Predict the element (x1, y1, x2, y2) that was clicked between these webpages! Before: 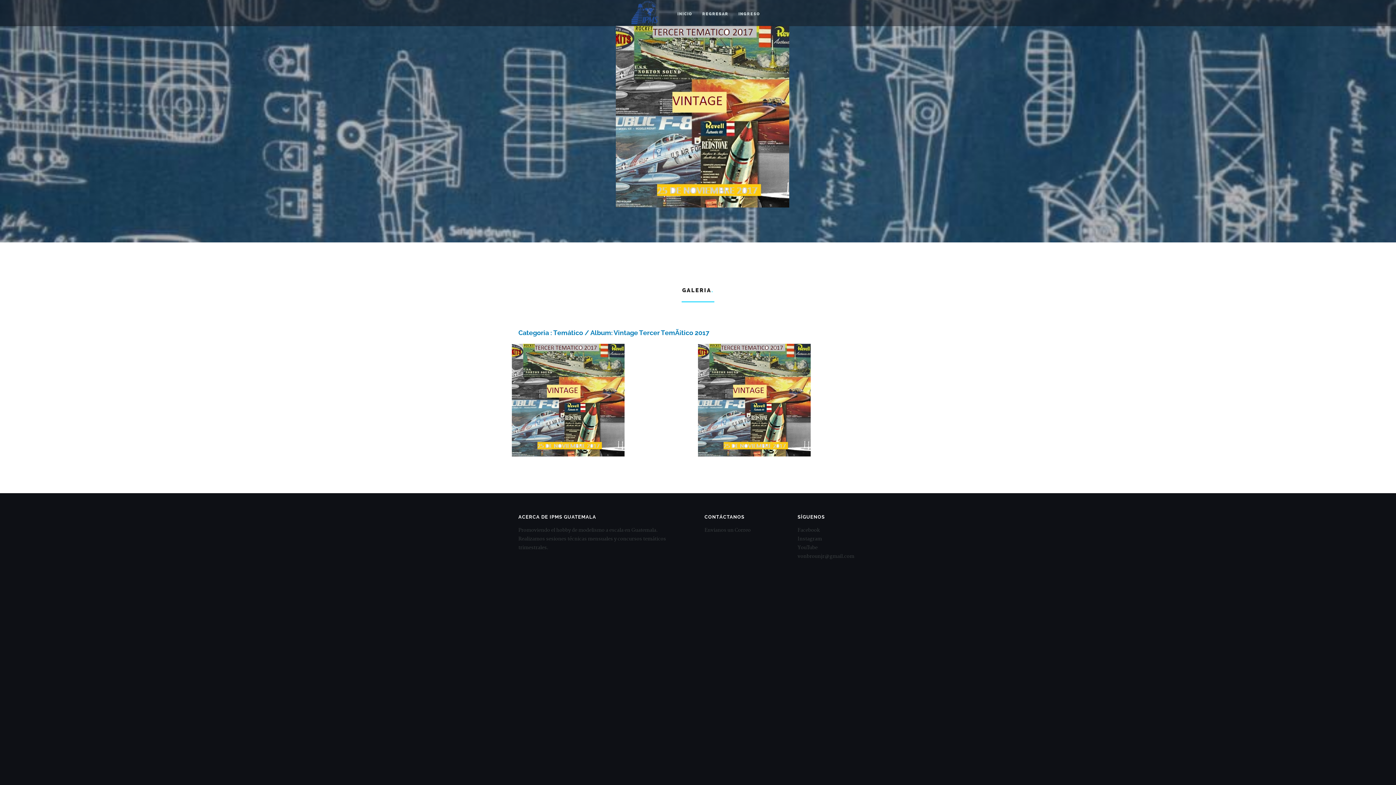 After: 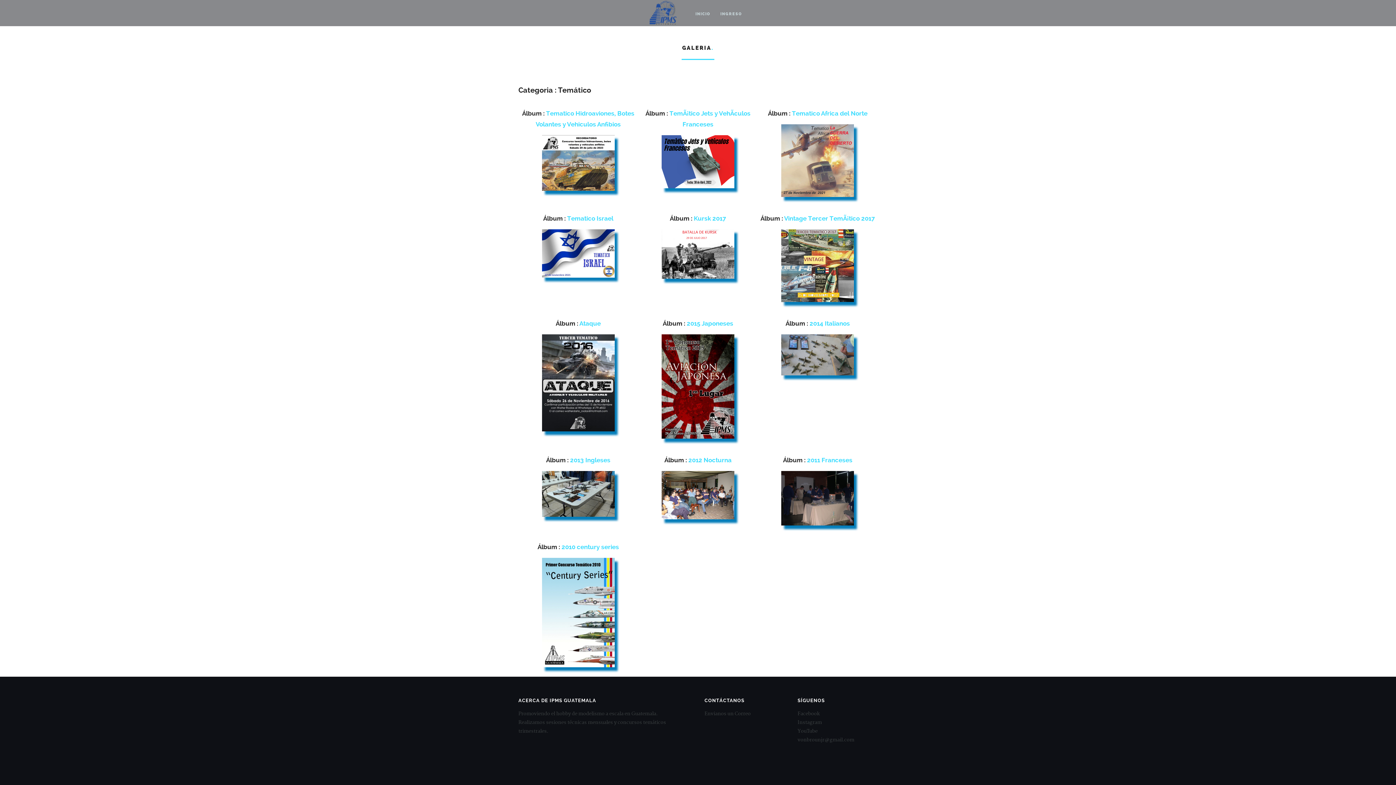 Action: bbox: (698, 6, 733, 21) label: REGRESAR